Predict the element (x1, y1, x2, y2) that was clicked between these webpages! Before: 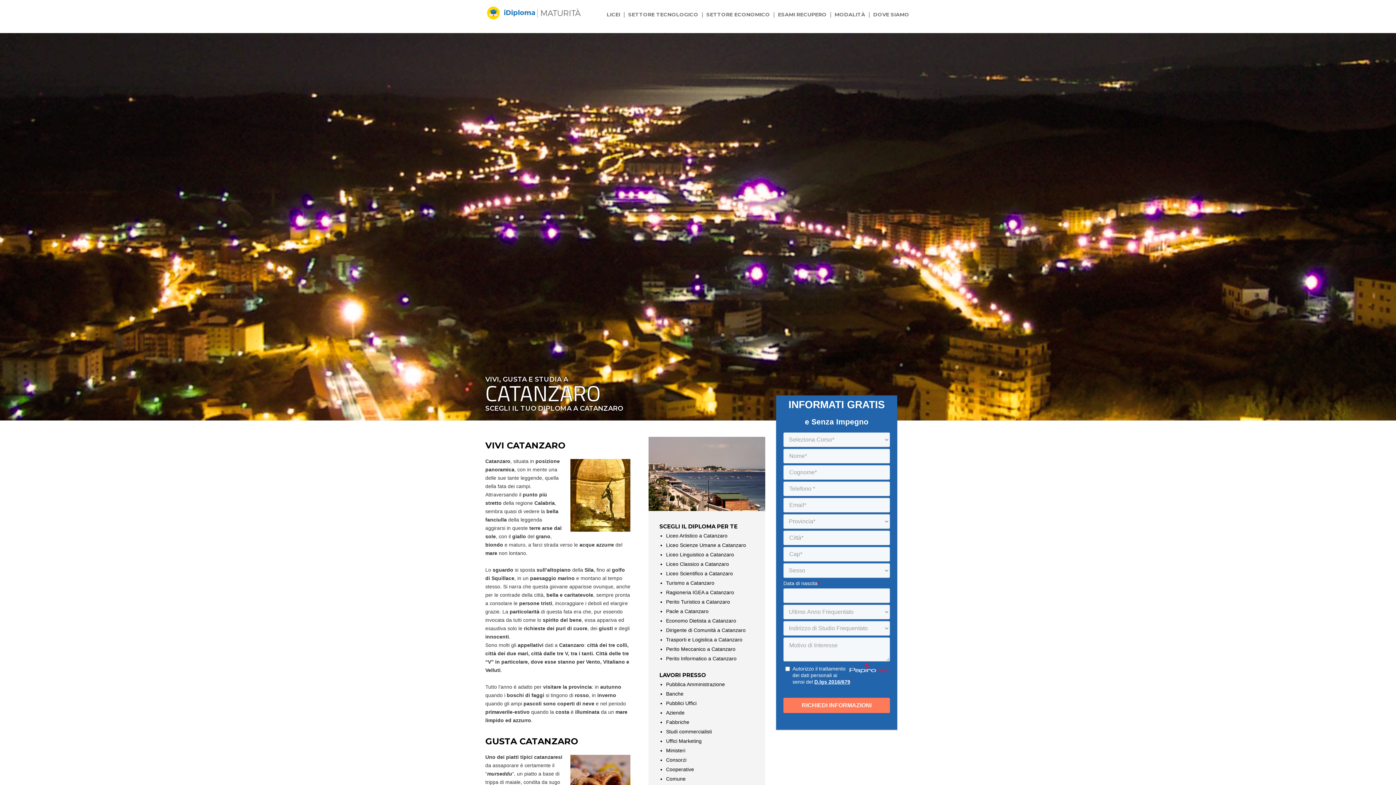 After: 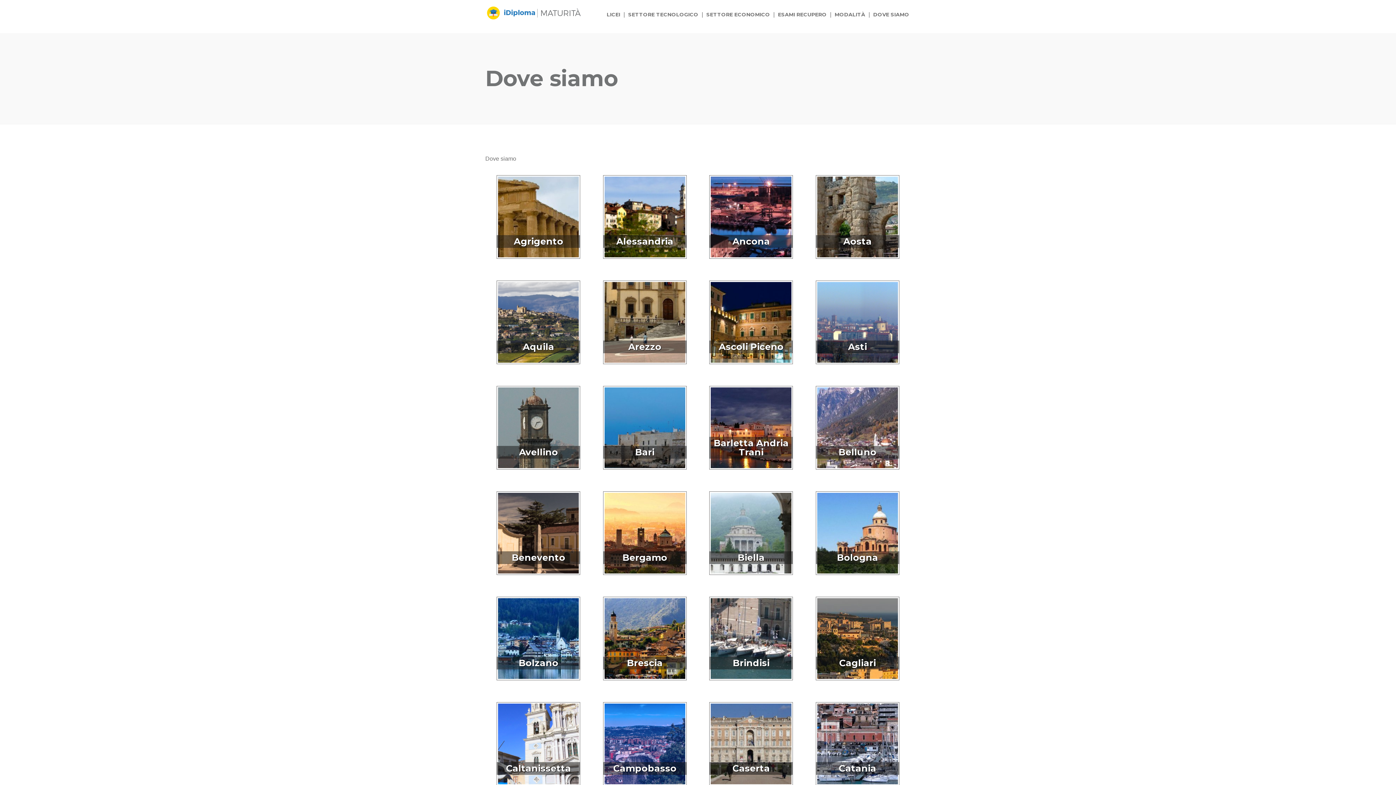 Action: bbox: (873, 11, 909, 17) label: DOVE SIAMO